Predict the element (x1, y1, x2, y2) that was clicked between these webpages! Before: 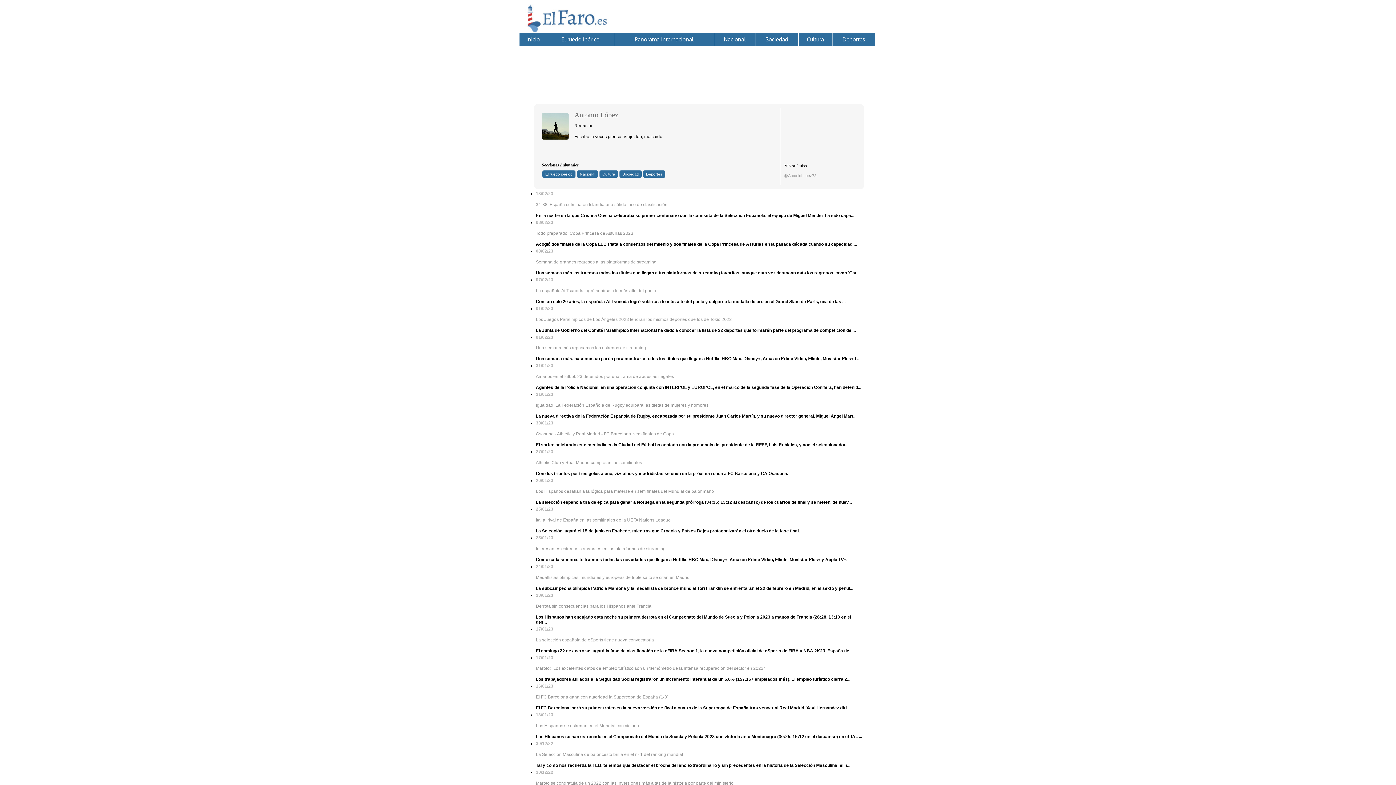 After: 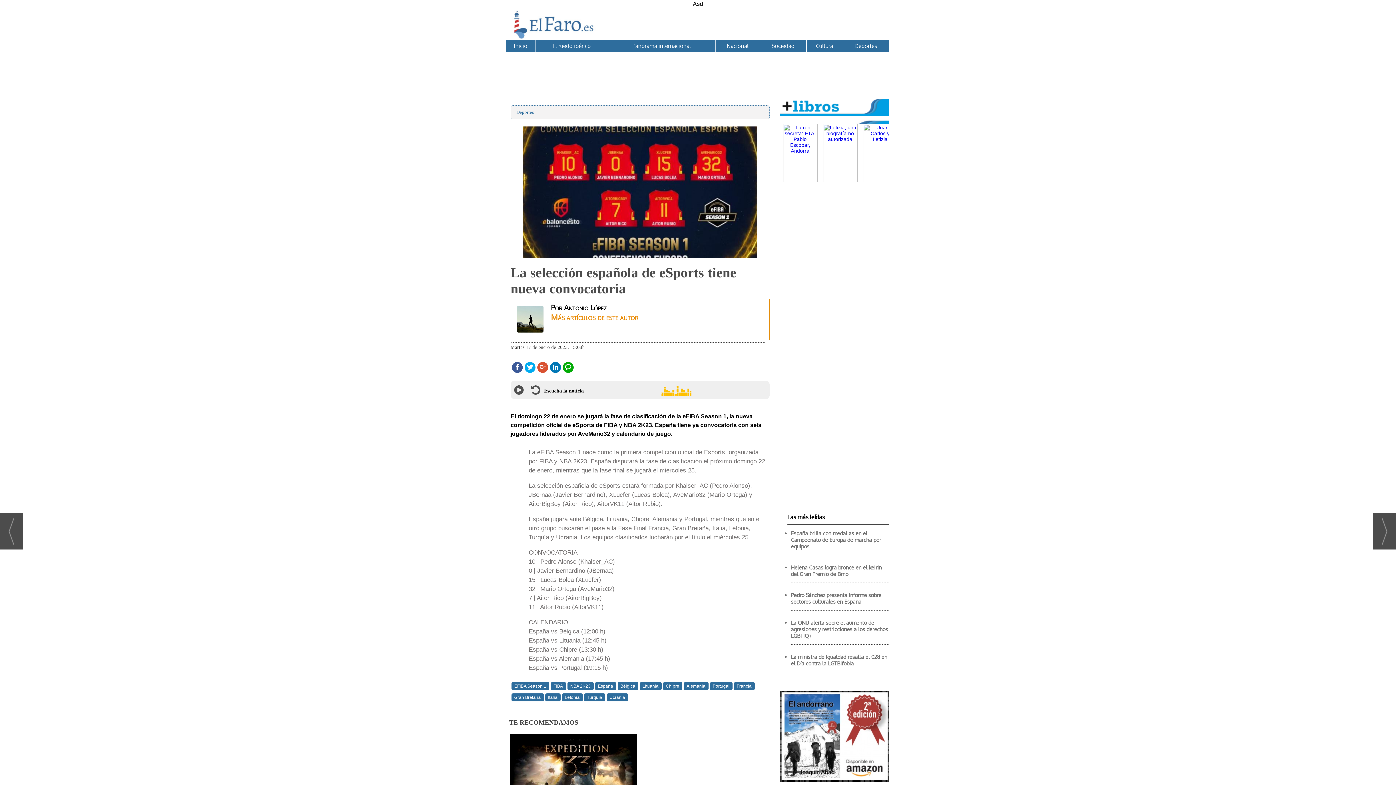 Action: label: La selección española de eSports tiene nueva convocatoria bbox: (536, 637, 654, 642)